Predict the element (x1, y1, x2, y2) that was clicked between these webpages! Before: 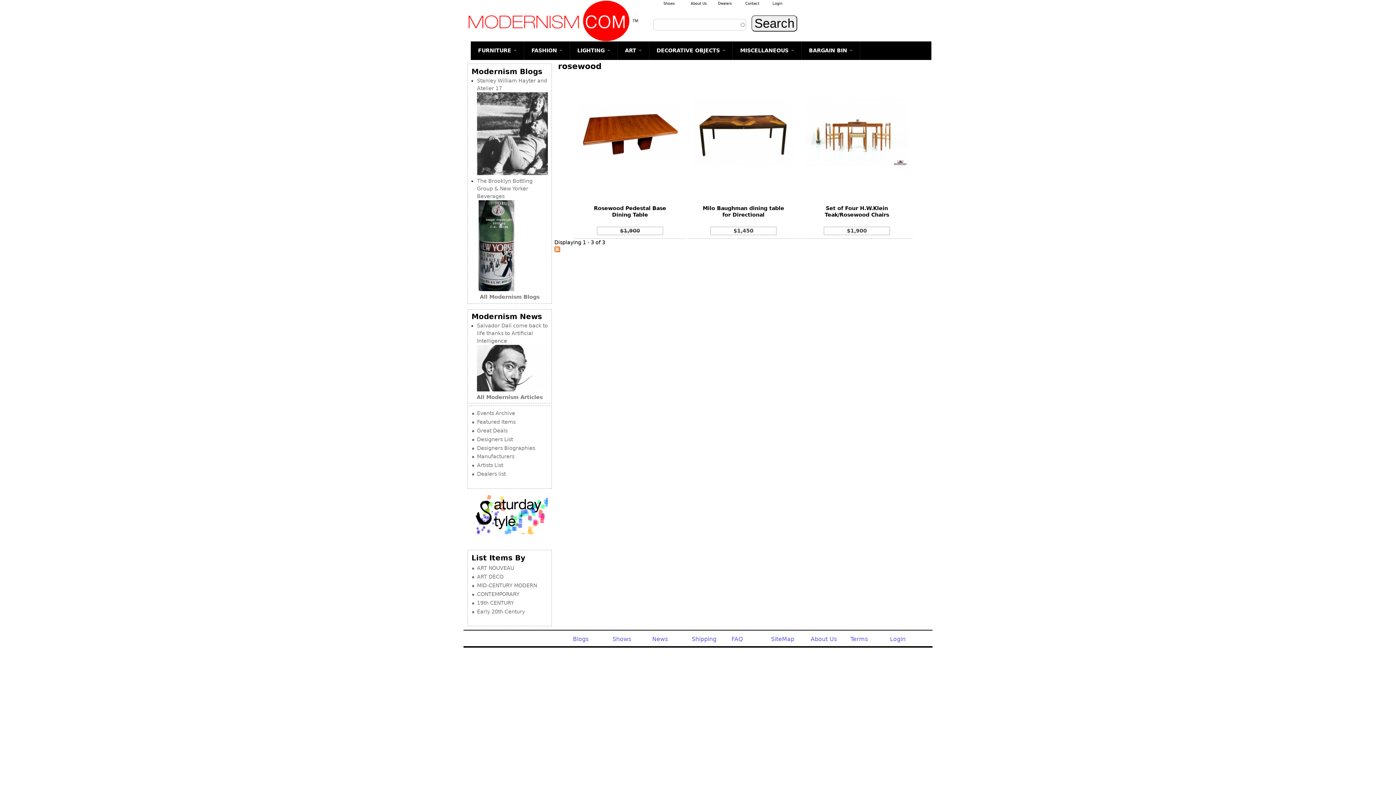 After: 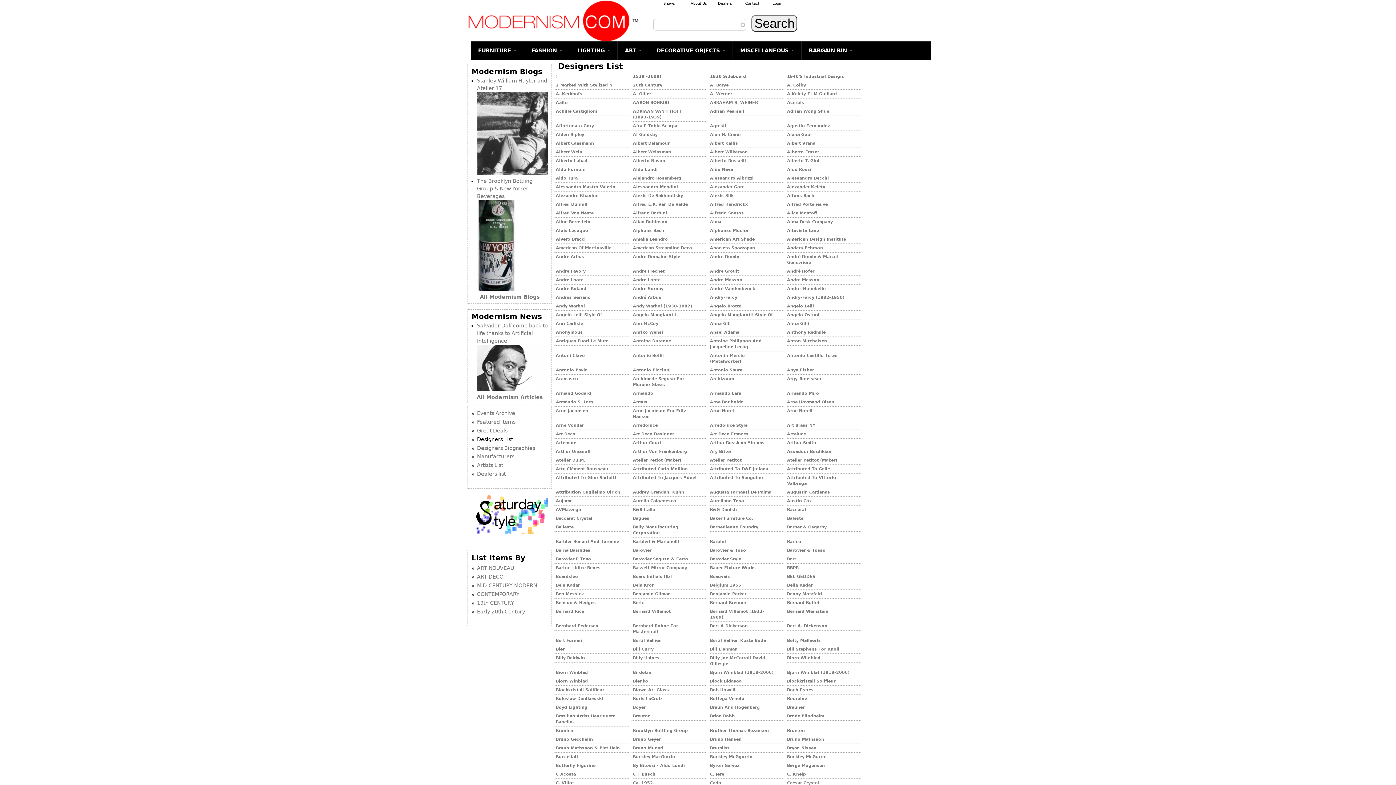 Action: label: Designers List bbox: (477, 436, 513, 442)